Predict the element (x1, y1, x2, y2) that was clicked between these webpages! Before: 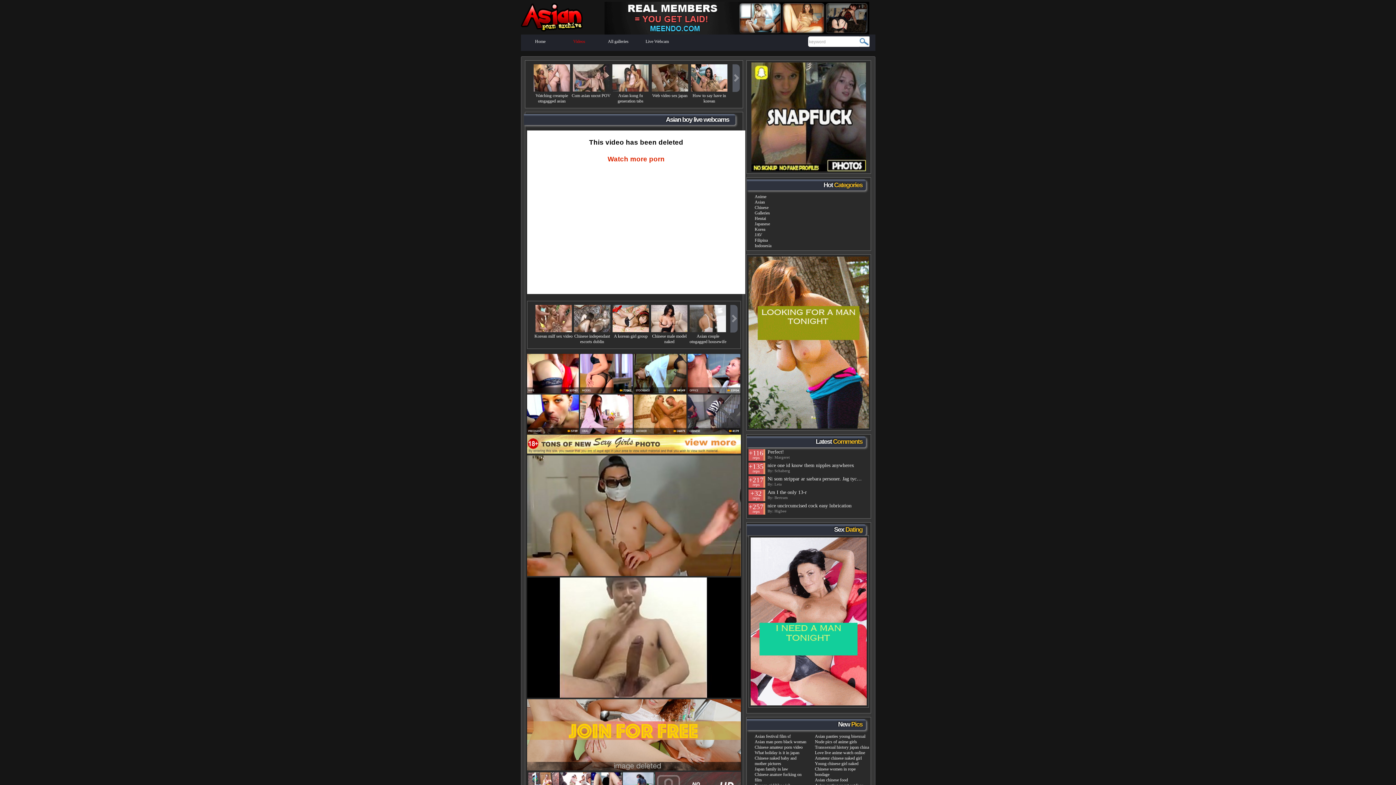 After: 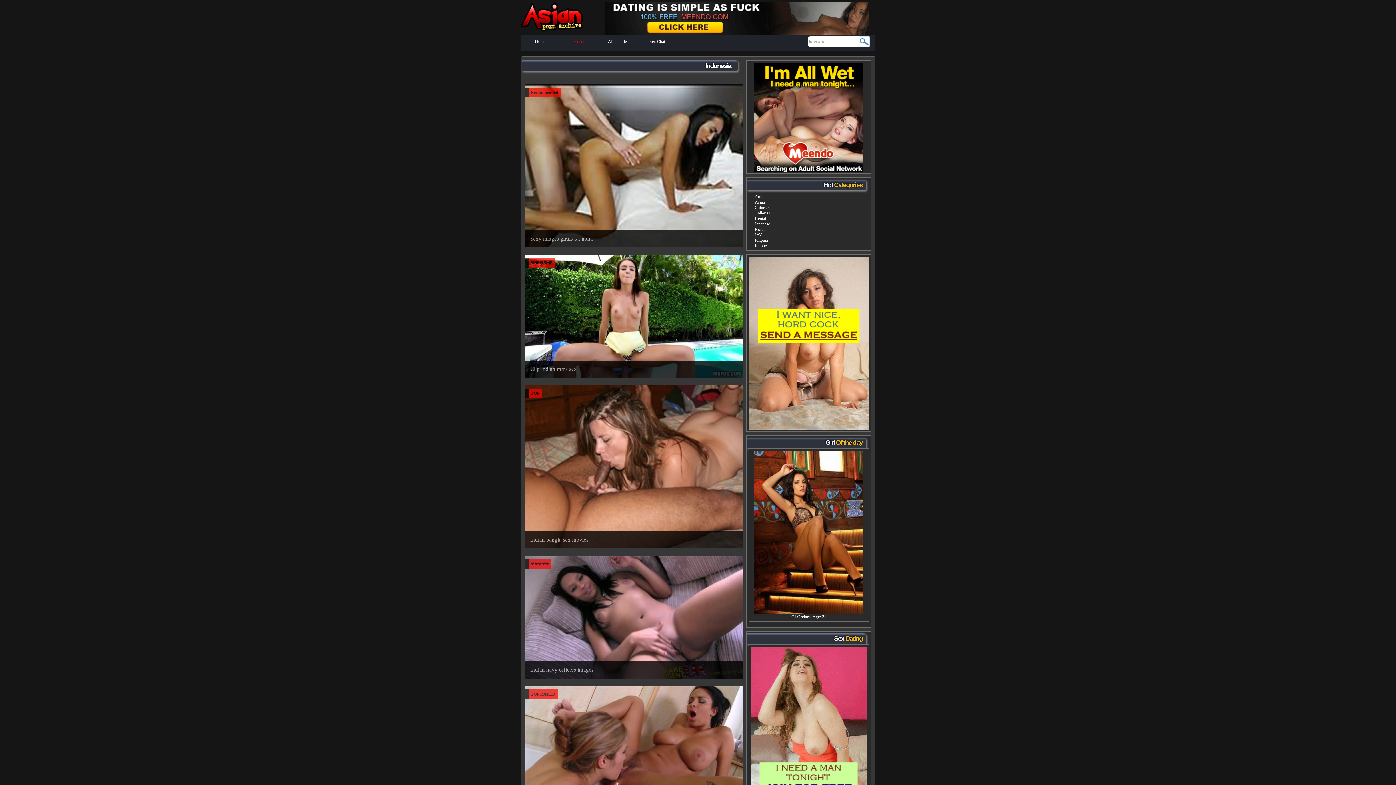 Action: label: Indonesia bbox: (754, 243, 771, 248)